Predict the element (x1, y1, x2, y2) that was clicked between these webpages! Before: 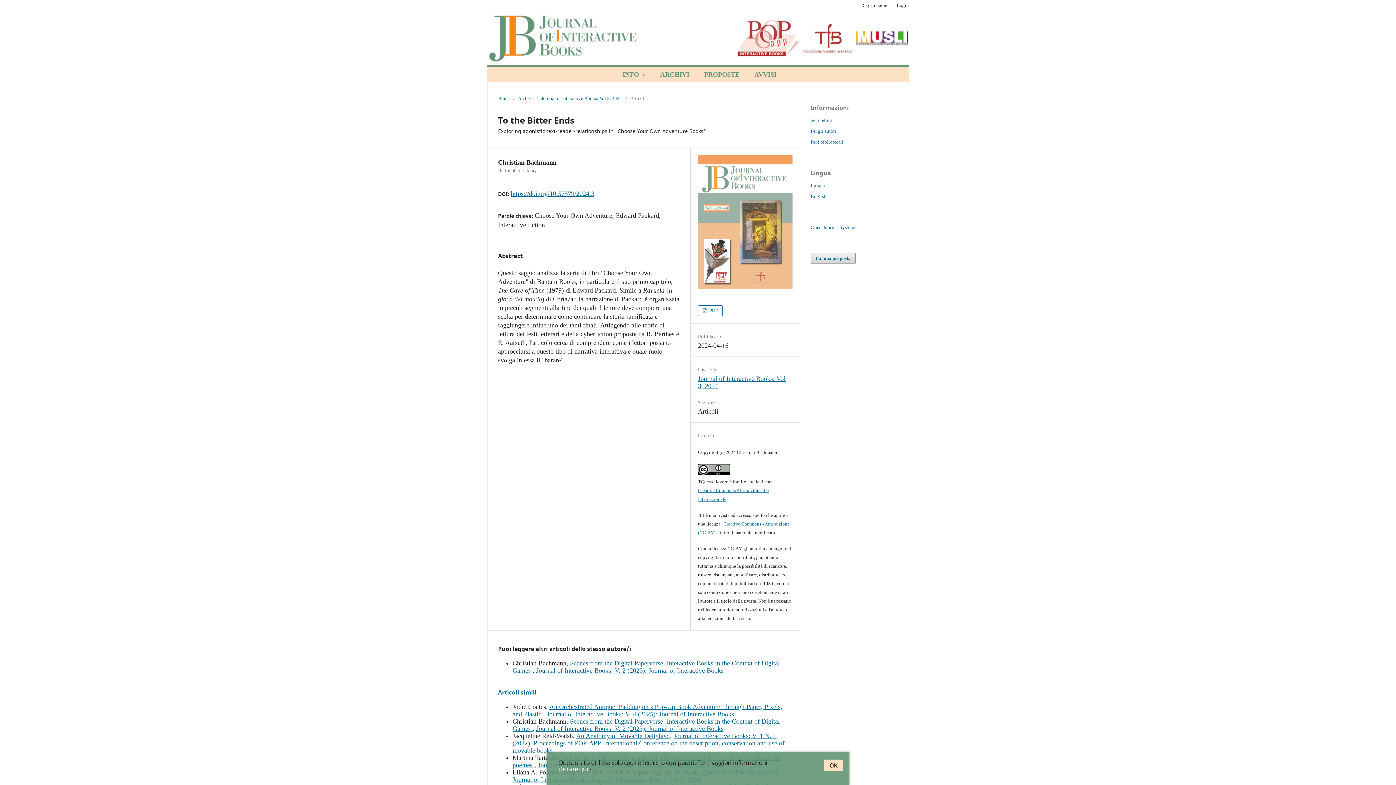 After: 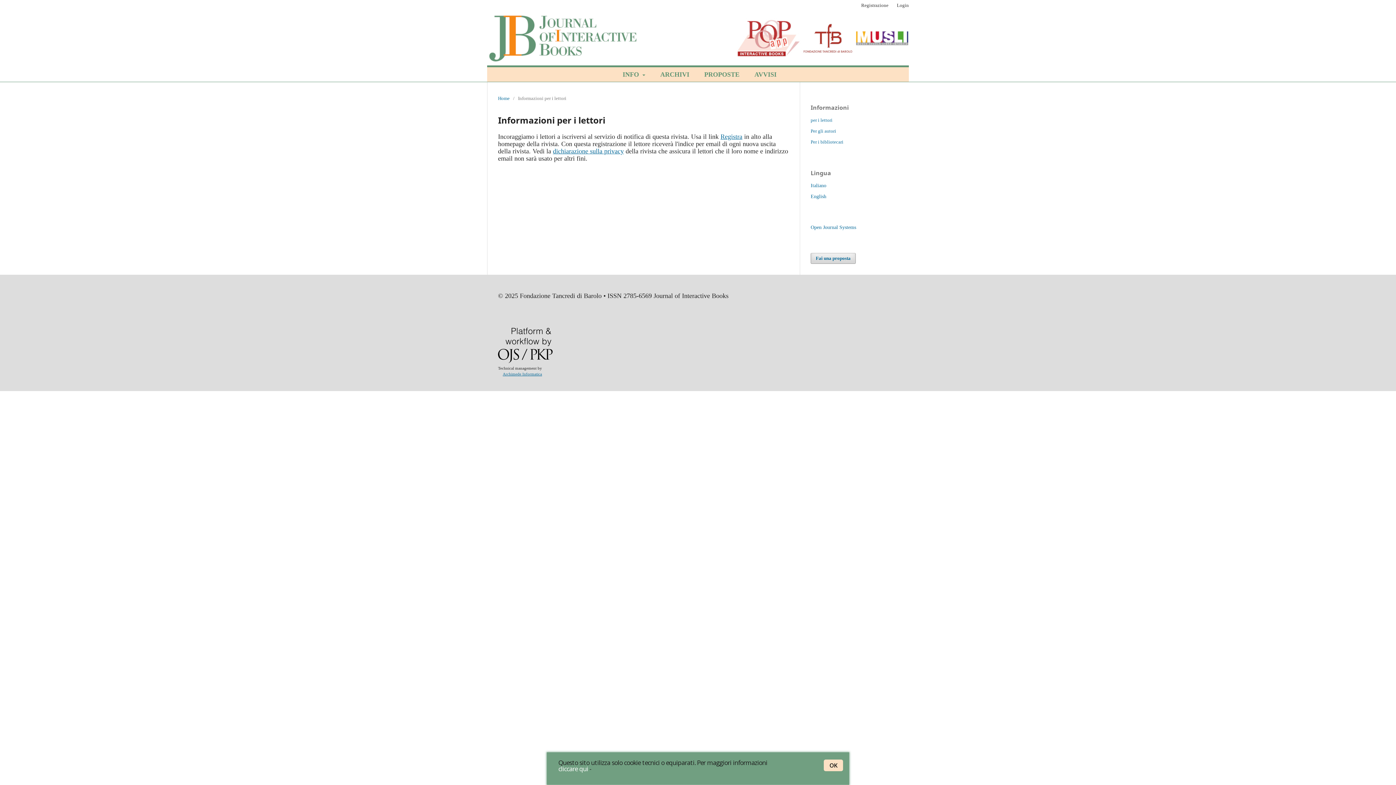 Action: label: per i lettori bbox: (810, 117, 832, 122)